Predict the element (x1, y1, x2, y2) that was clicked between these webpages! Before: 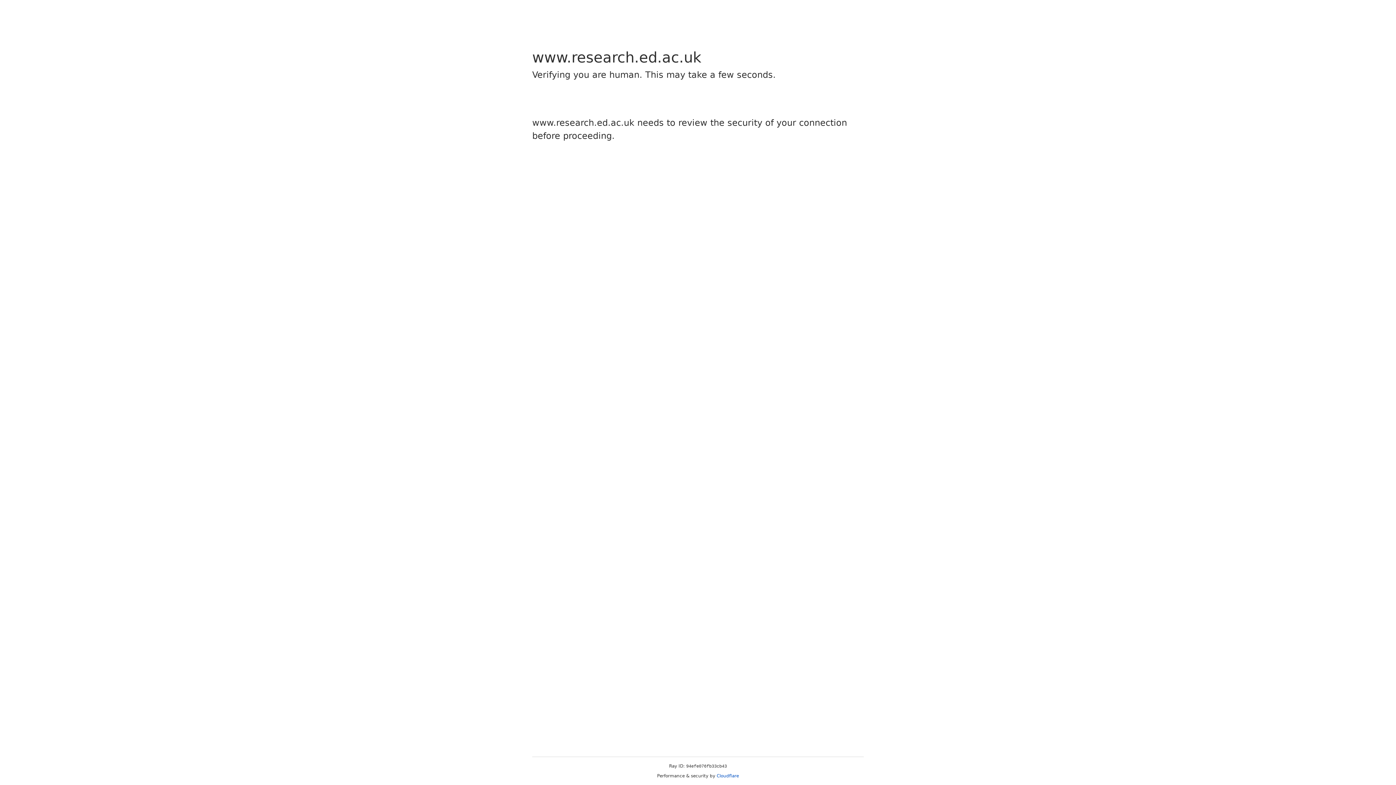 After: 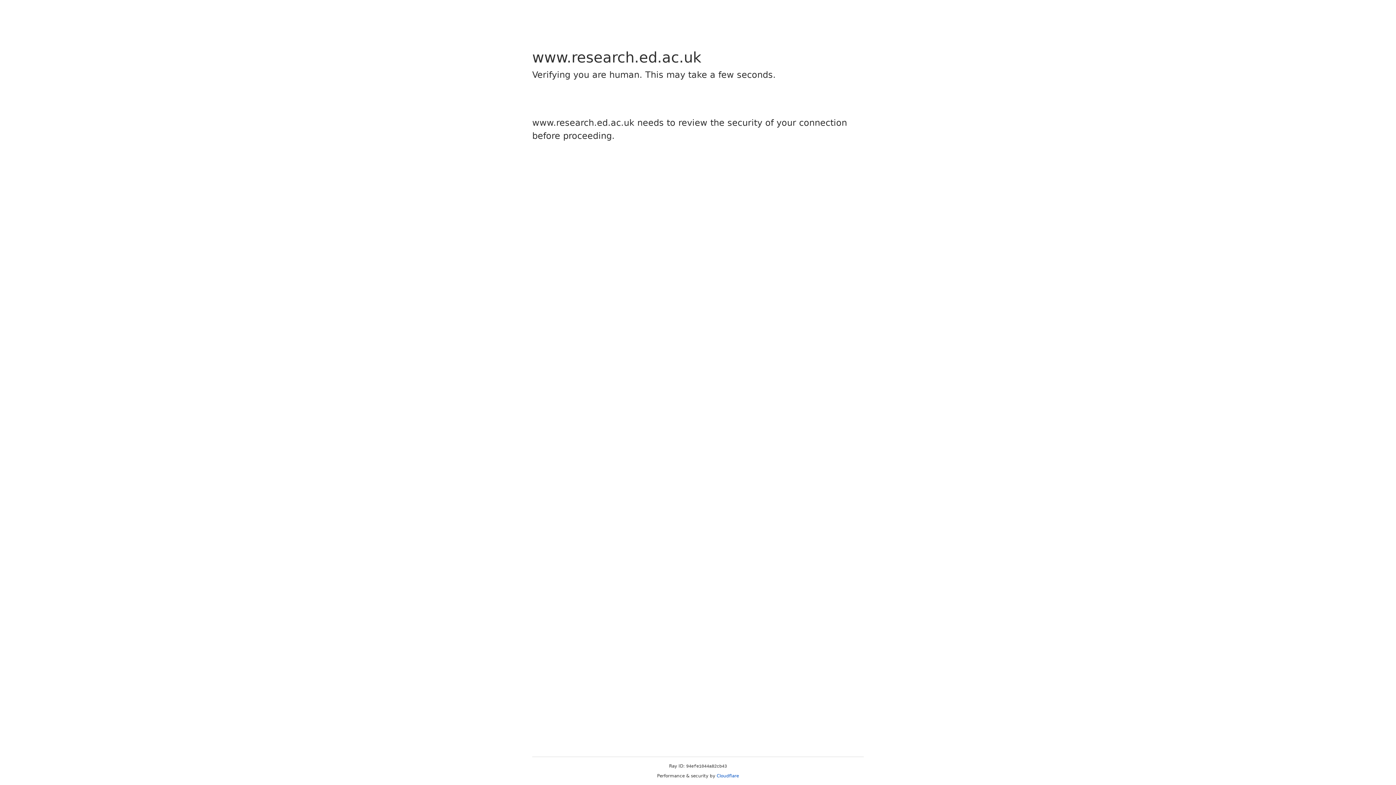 Action: bbox: (716, 773, 739, 778) label: Cloudflare